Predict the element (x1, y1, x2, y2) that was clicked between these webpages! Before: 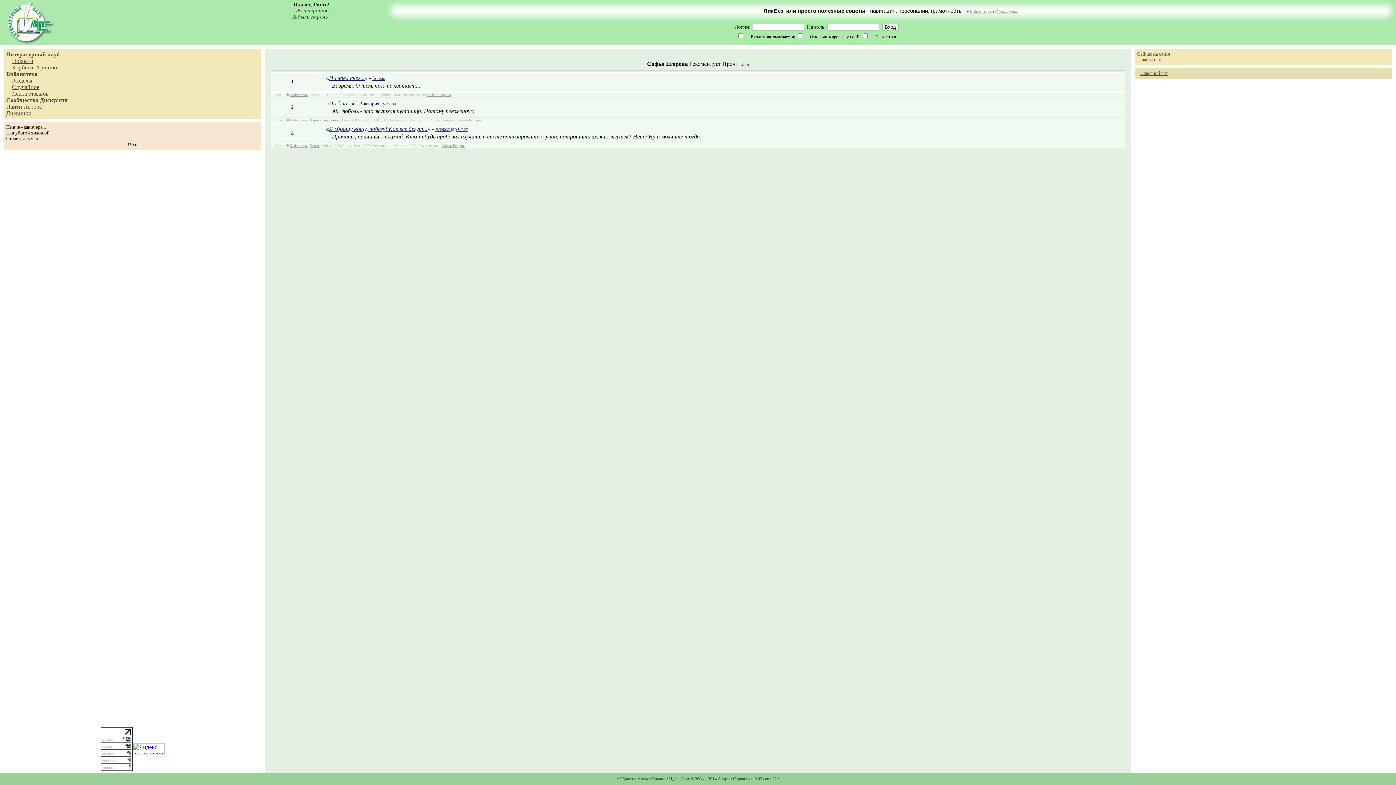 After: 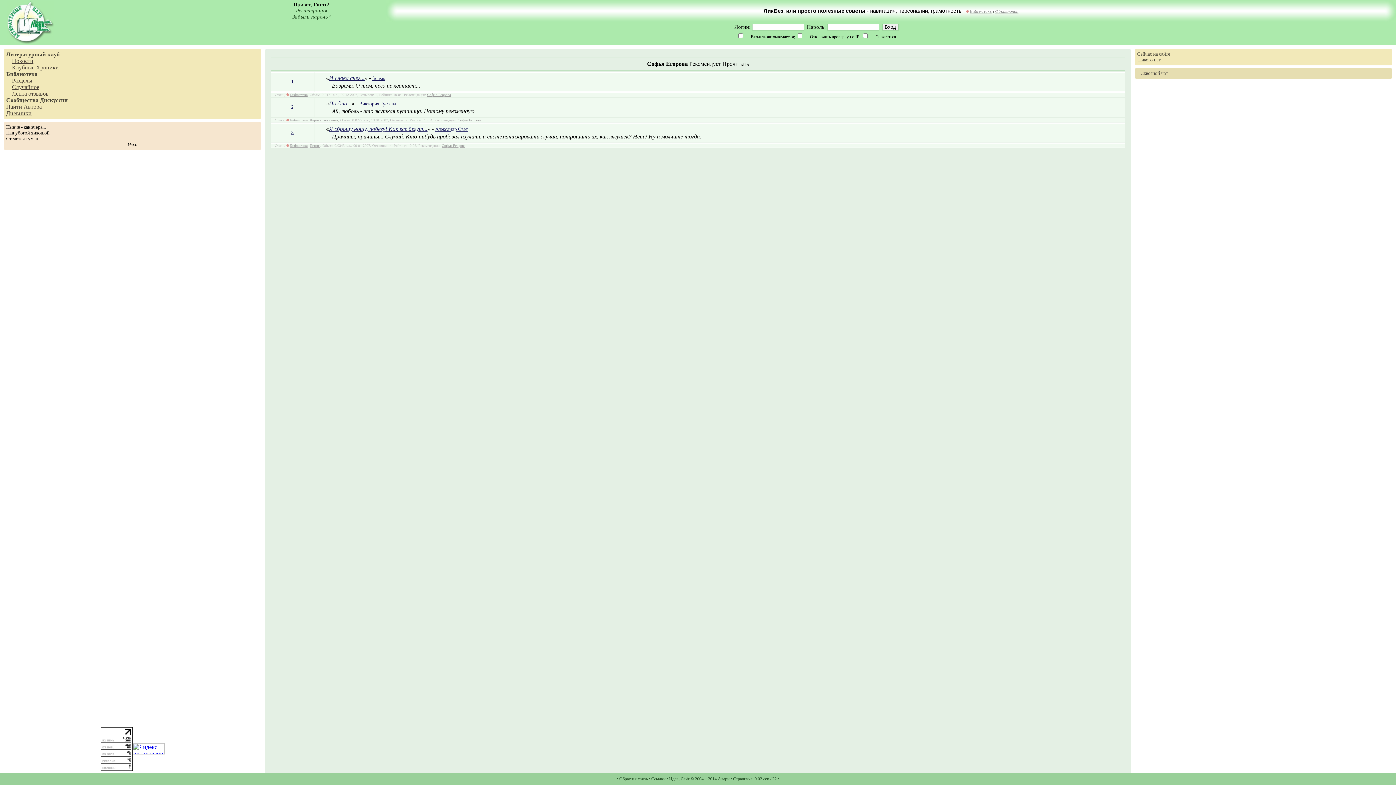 Action: label: Сквозной чат bbox: (1140, 70, 1168, 76)